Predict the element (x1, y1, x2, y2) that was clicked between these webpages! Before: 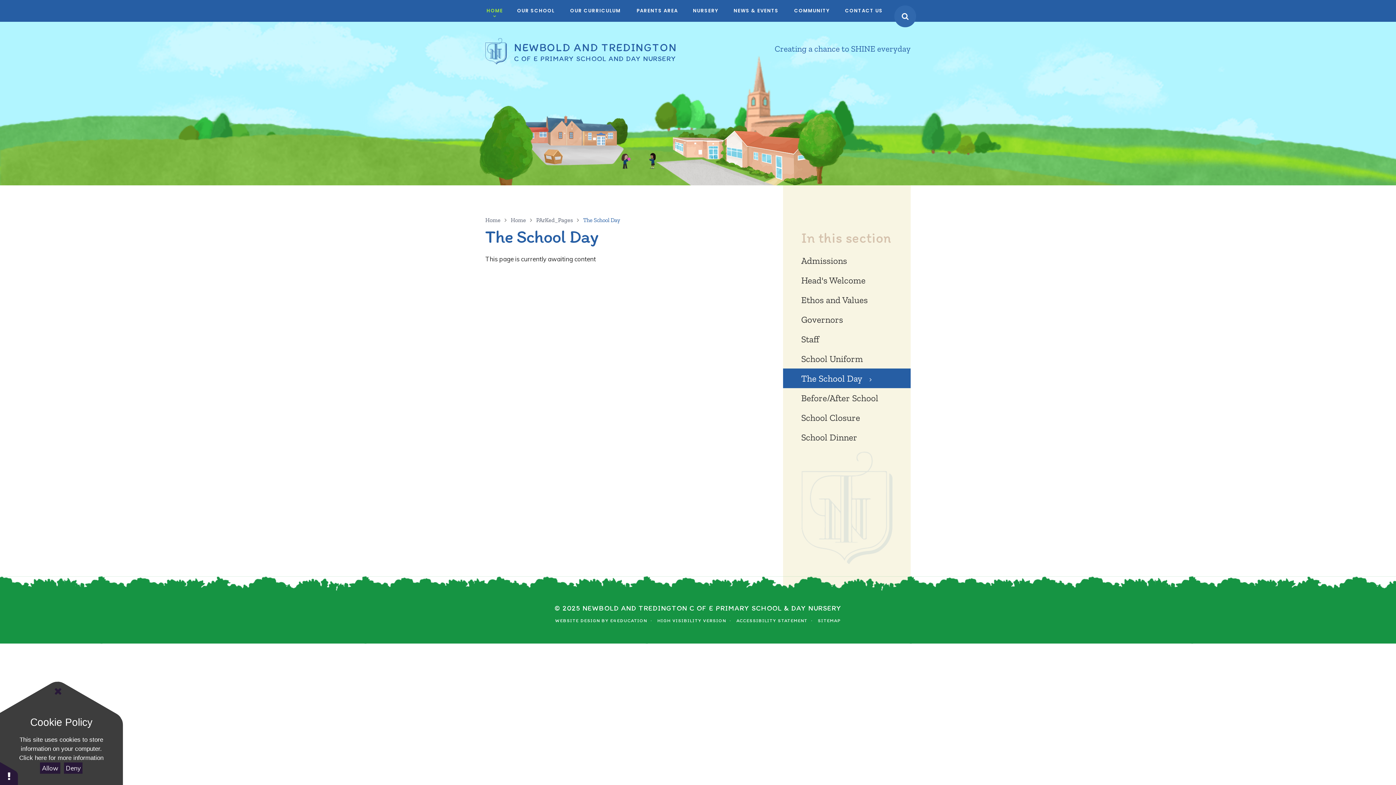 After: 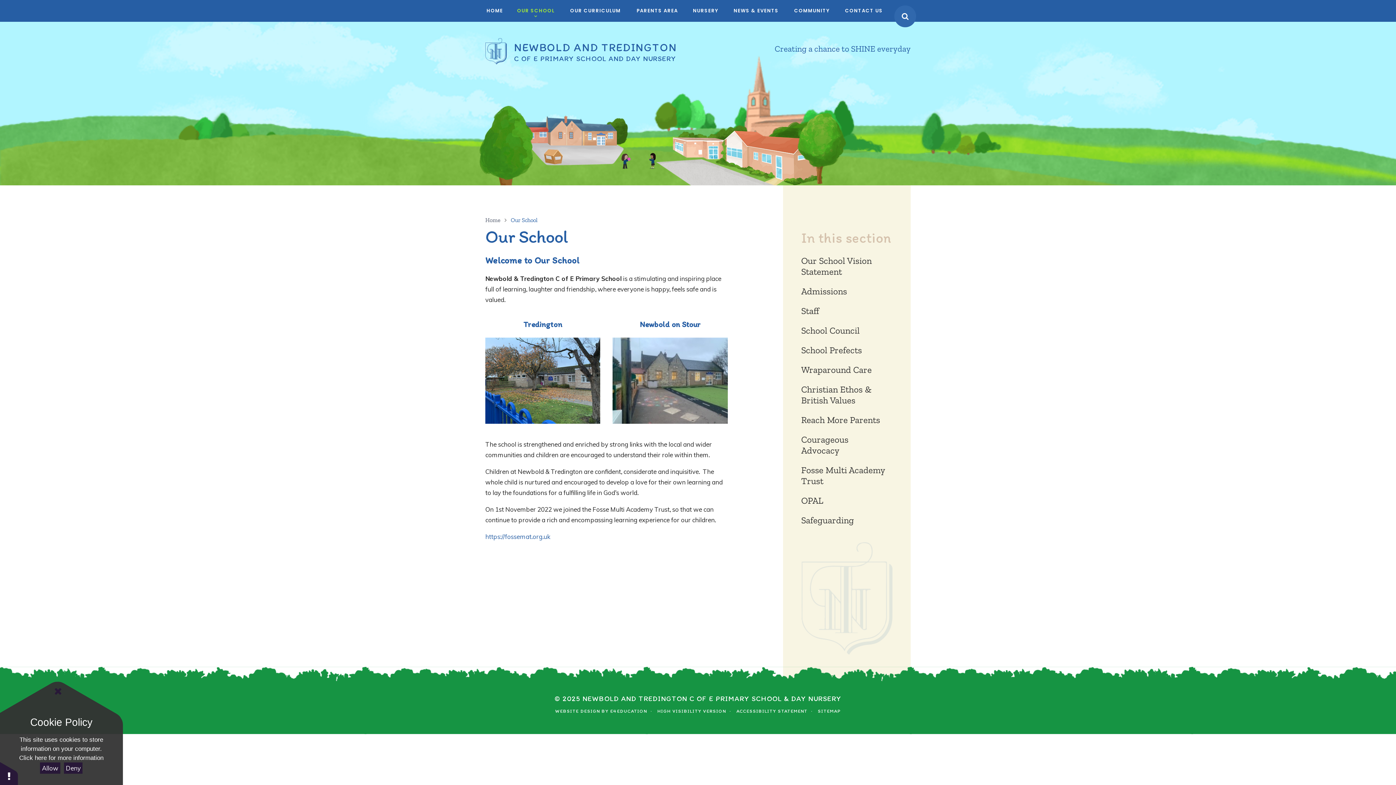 Action: label: OUR SCHOOL bbox: (509, 0, 562, 21)